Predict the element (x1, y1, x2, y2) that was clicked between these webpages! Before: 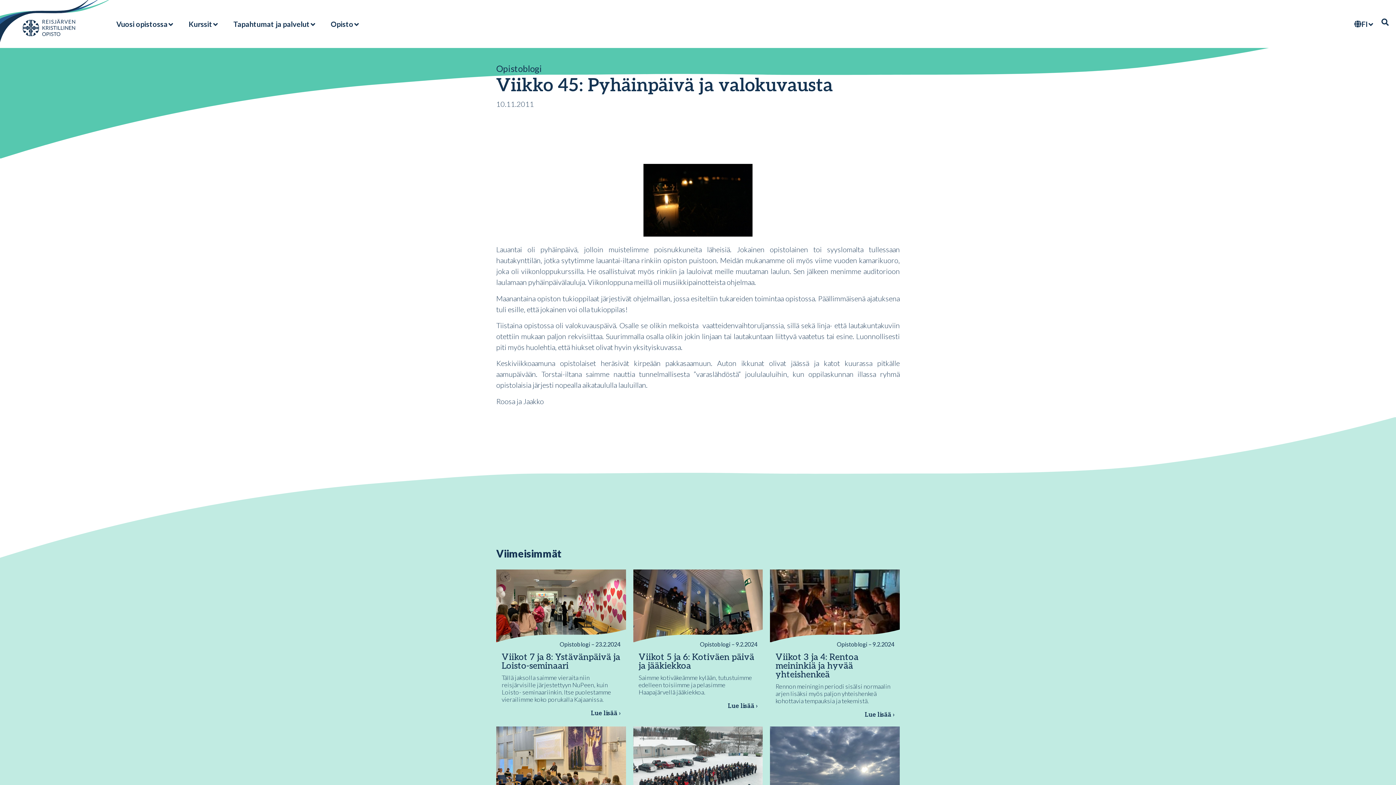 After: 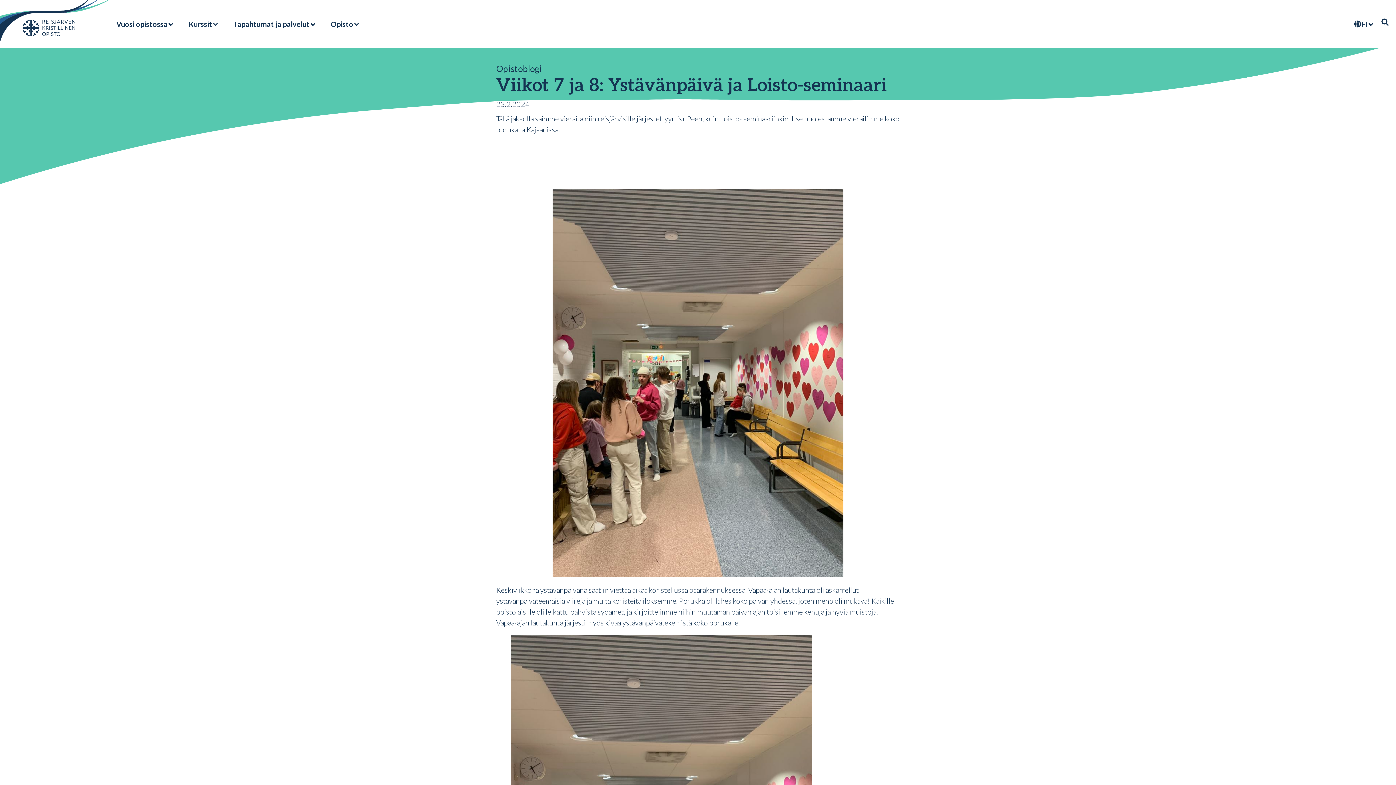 Action: label: Lue lisää › bbox: (591, 710, 620, 717)